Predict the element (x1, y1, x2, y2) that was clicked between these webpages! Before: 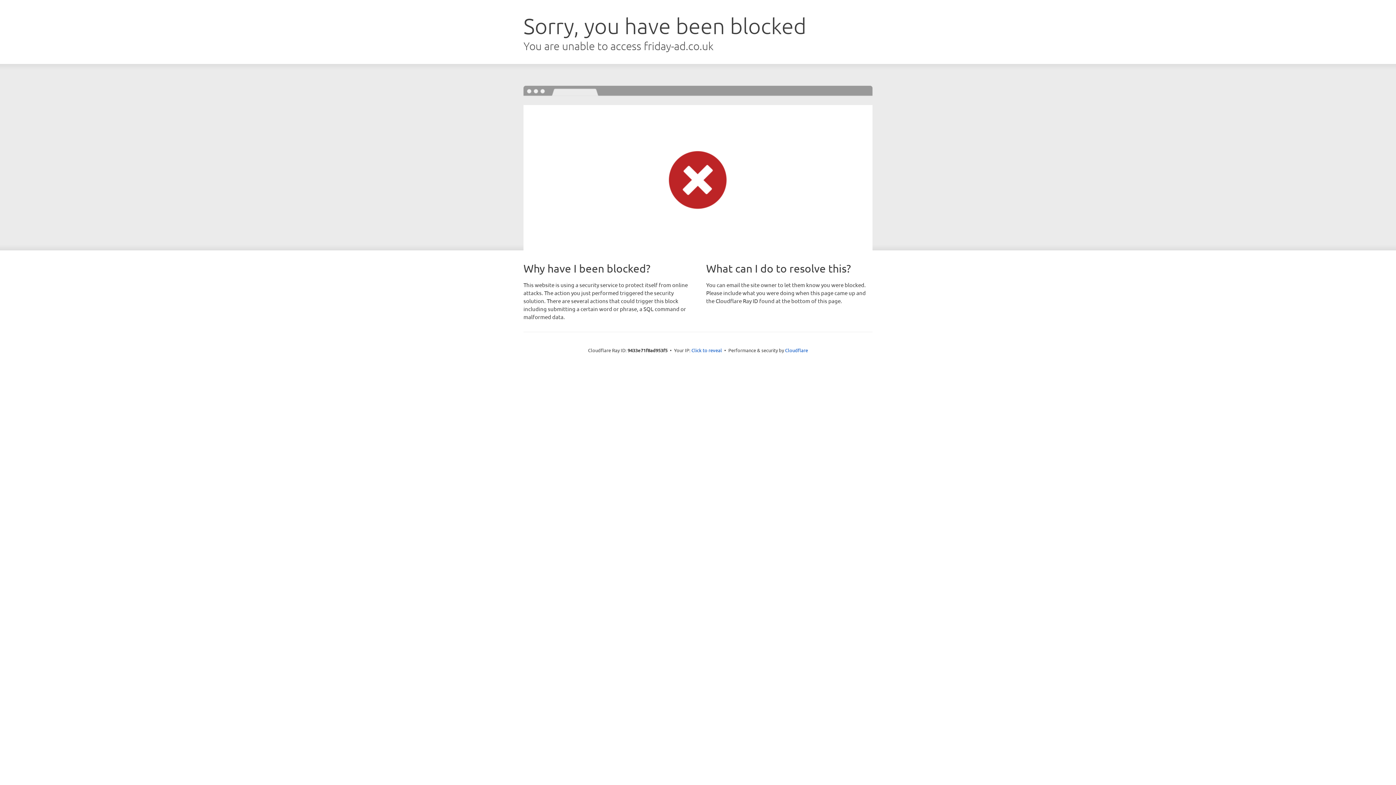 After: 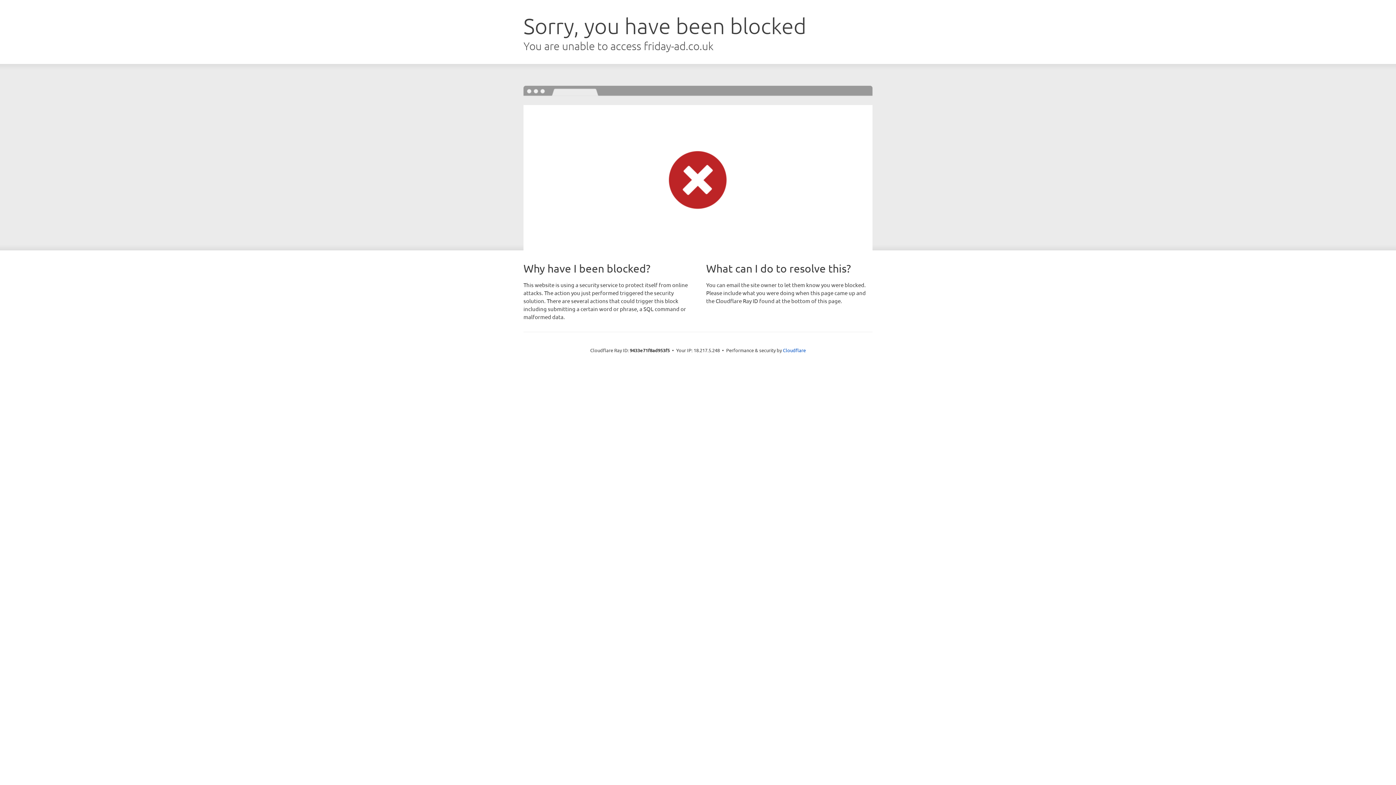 Action: label: Click to reveal bbox: (691, 346, 722, 353)